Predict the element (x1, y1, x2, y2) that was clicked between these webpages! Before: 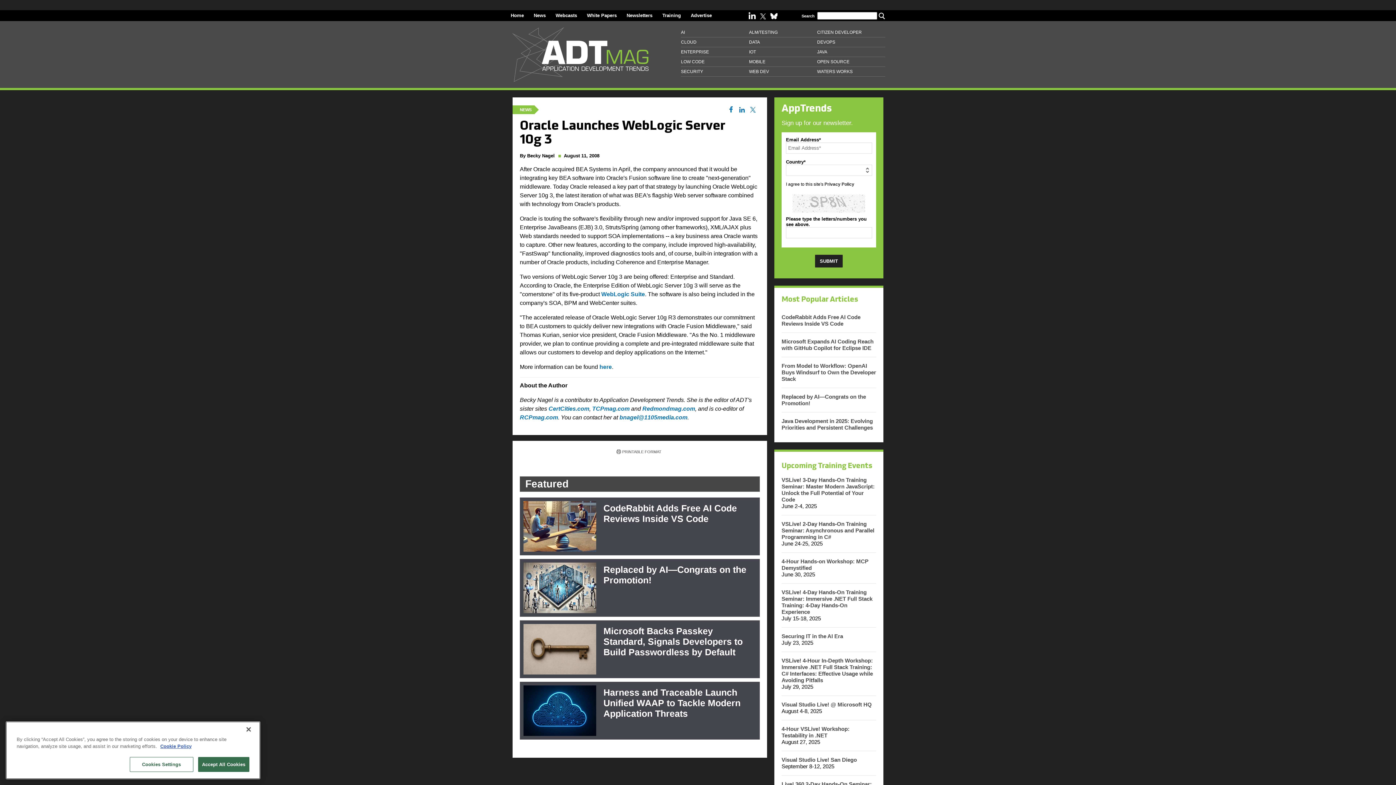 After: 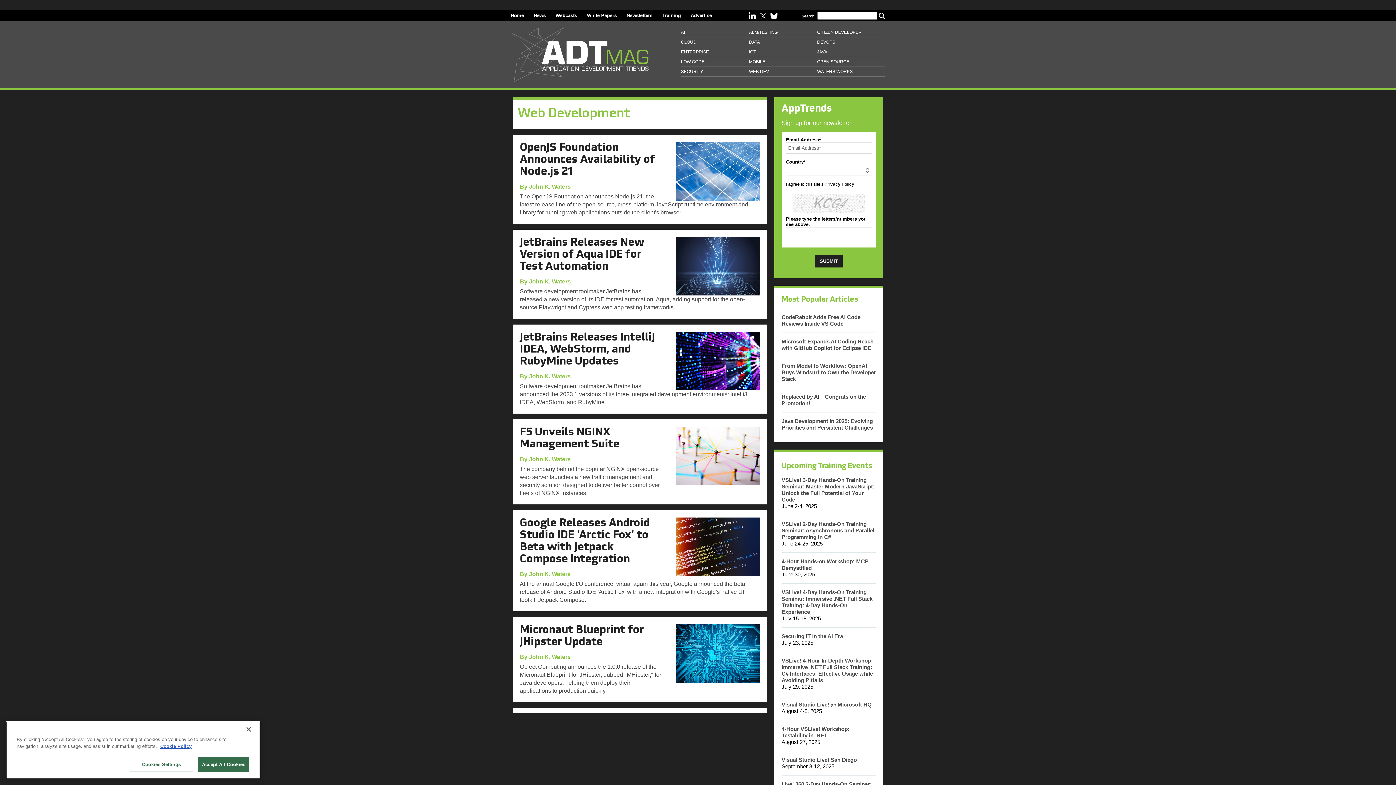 Action: label: WEB DEV bbox: (749, 66, 817, 76)